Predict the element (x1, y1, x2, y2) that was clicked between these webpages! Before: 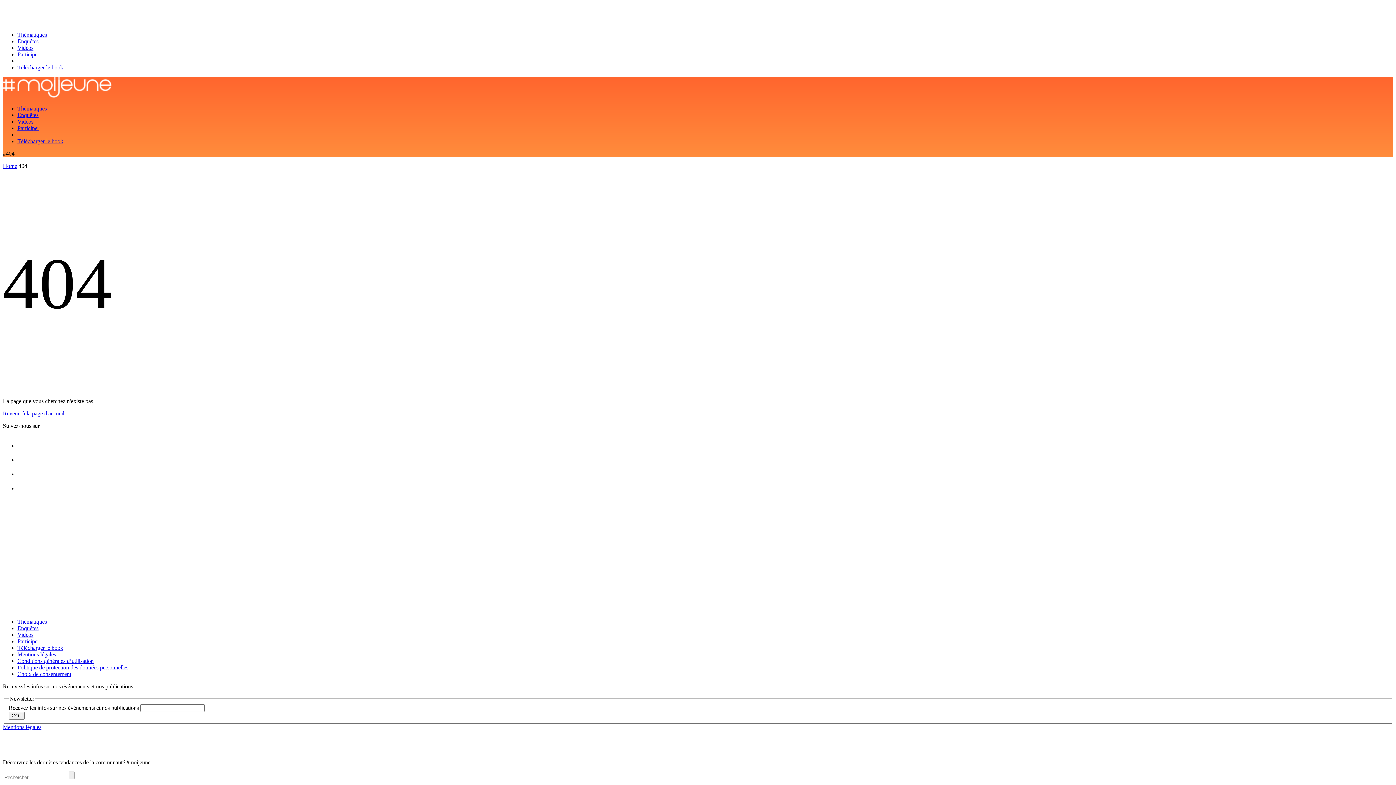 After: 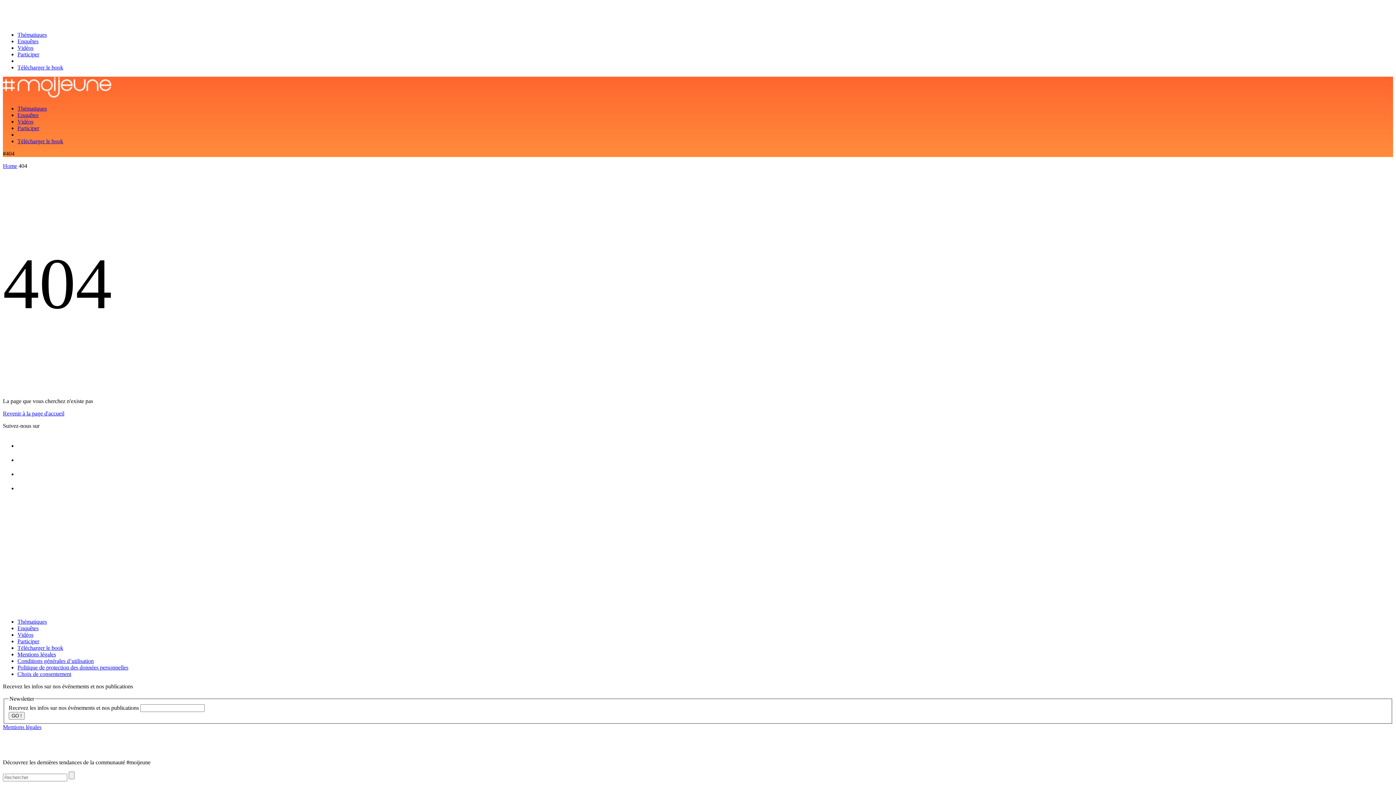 Action: bbox: (2, 606, 232, 612)